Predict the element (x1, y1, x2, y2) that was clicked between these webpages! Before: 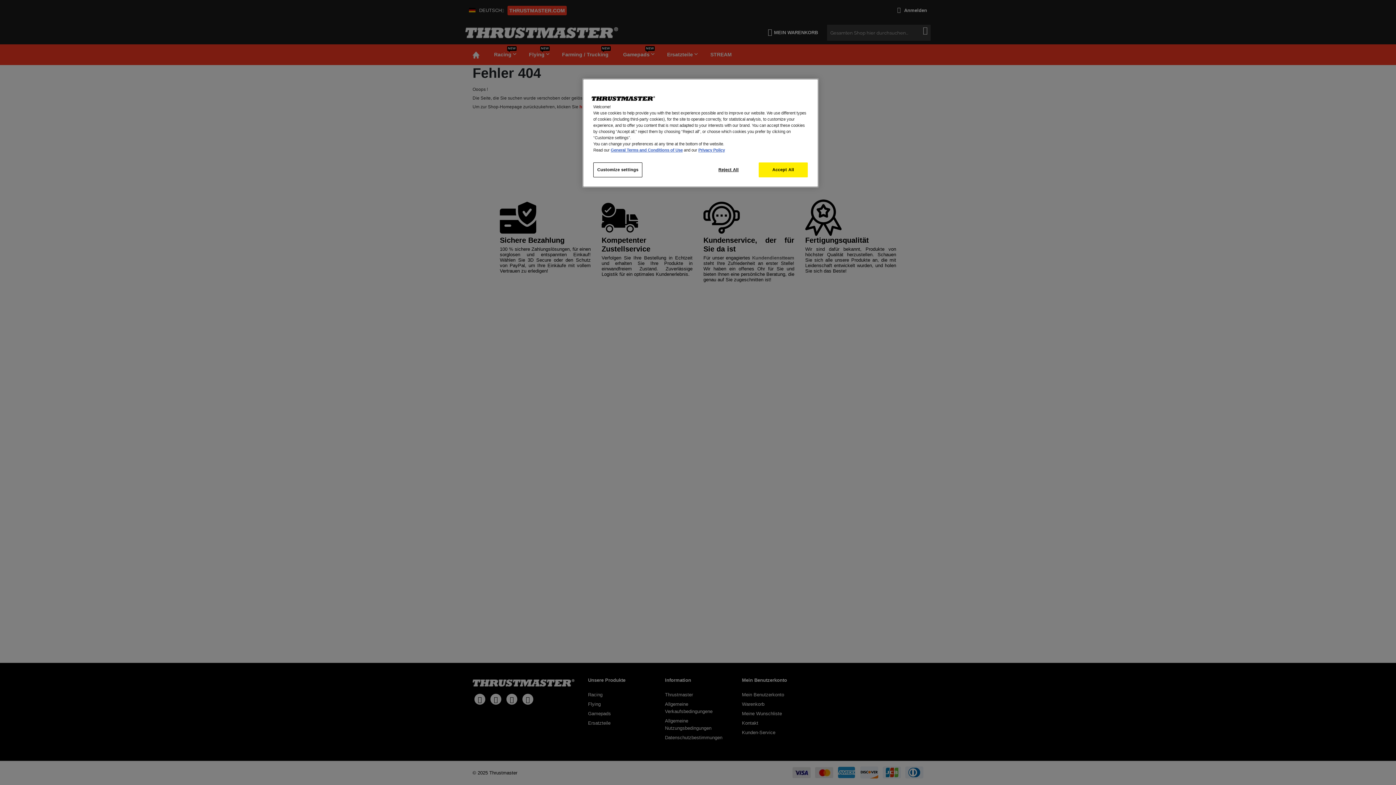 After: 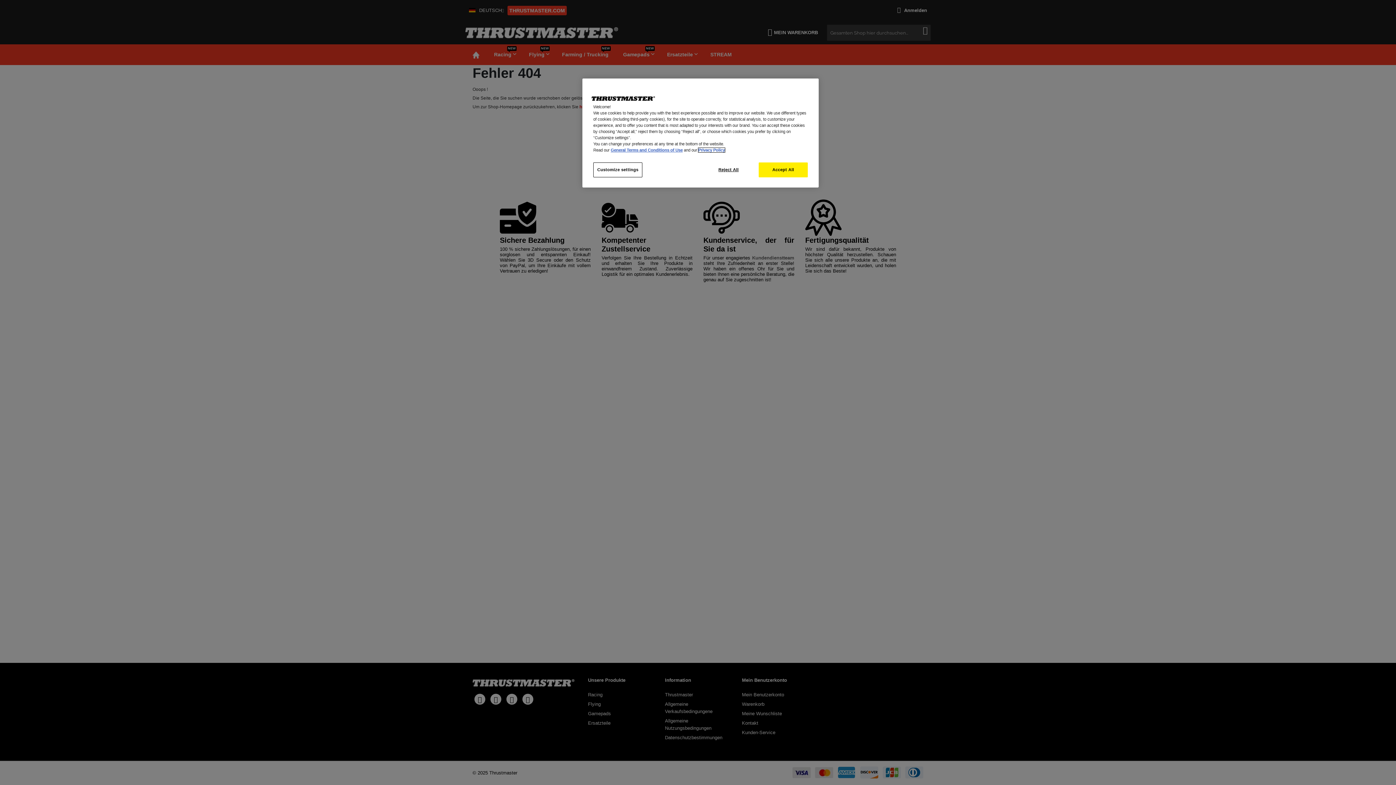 Action: bbox: (698, 148, 725, 152) label: Privacy Policy